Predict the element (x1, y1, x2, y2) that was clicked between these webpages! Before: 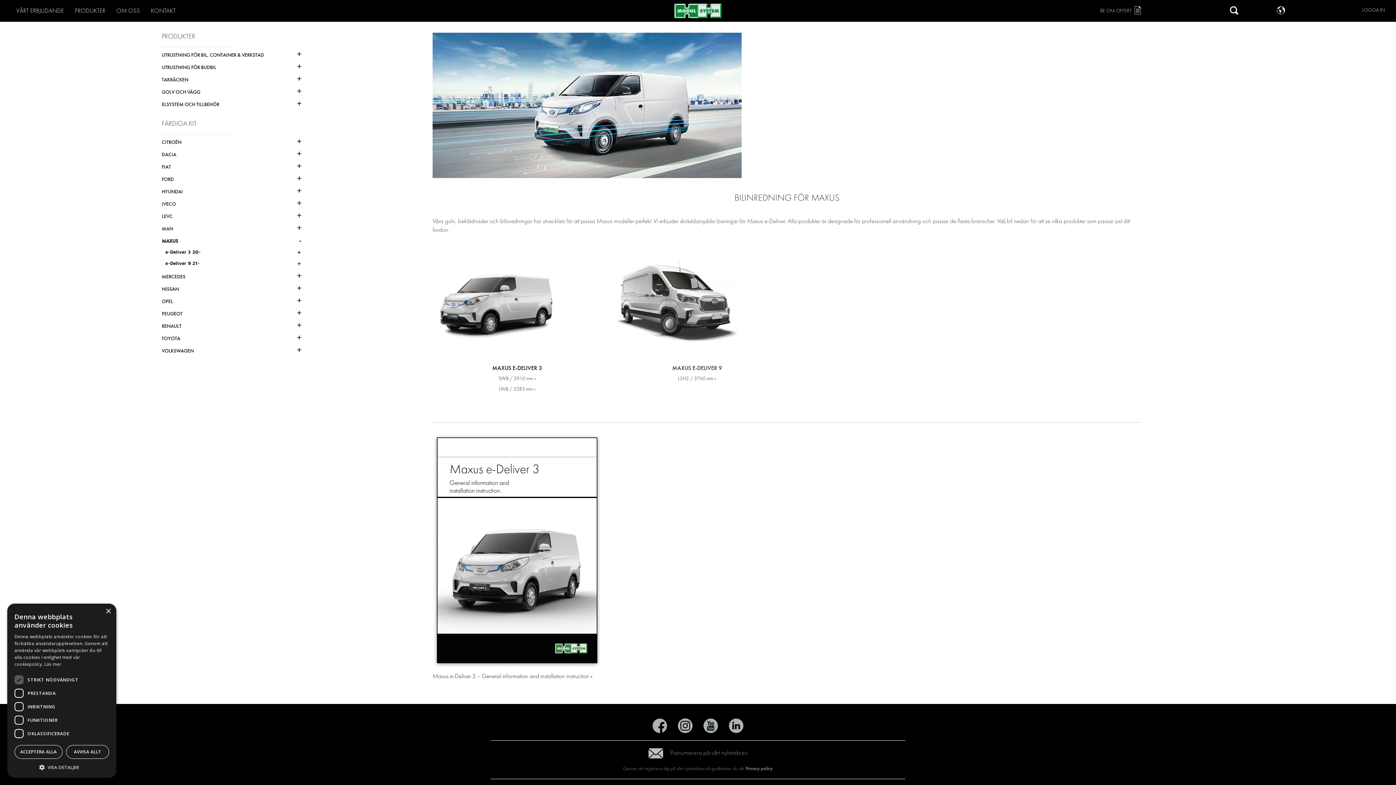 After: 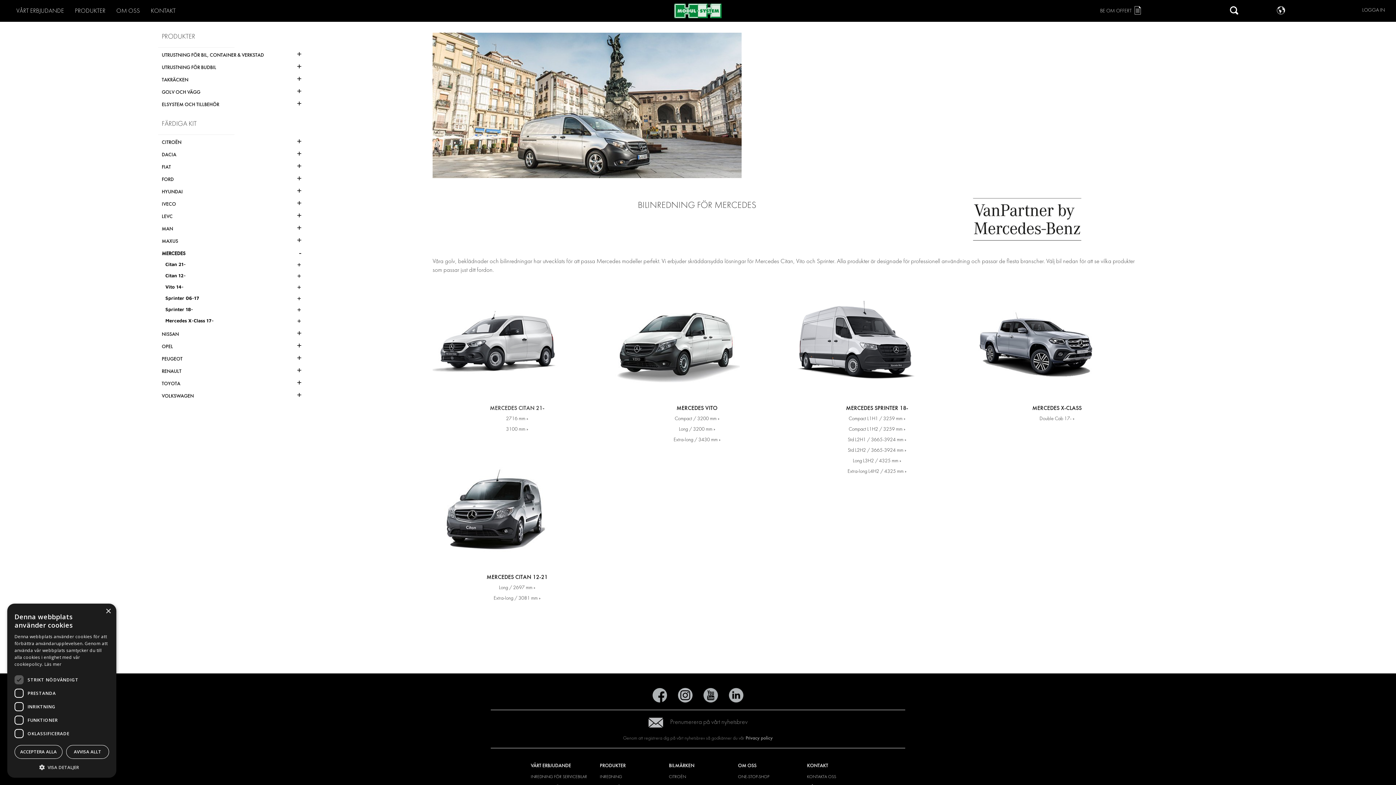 Action: bbox: (161, 274, 297, 279) label: MERCEDES
+